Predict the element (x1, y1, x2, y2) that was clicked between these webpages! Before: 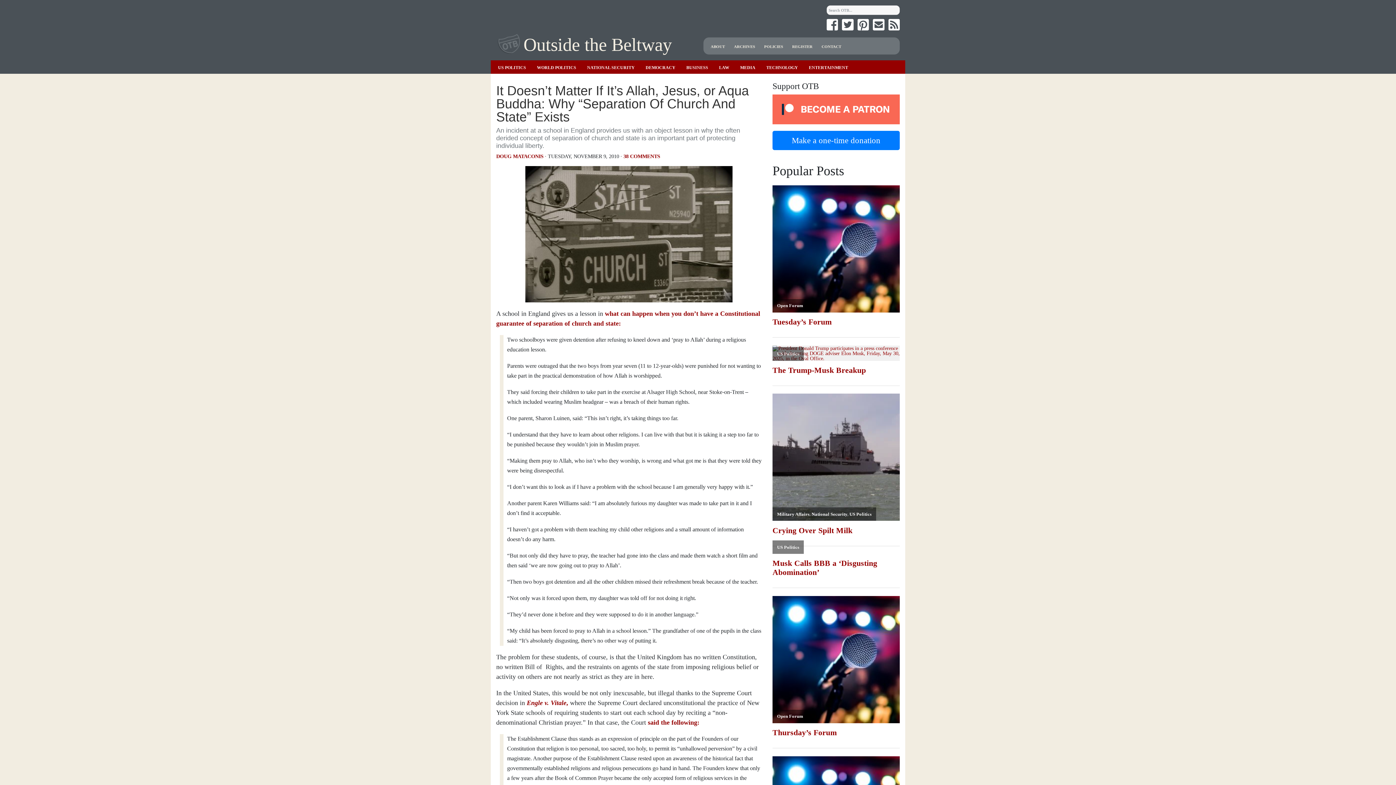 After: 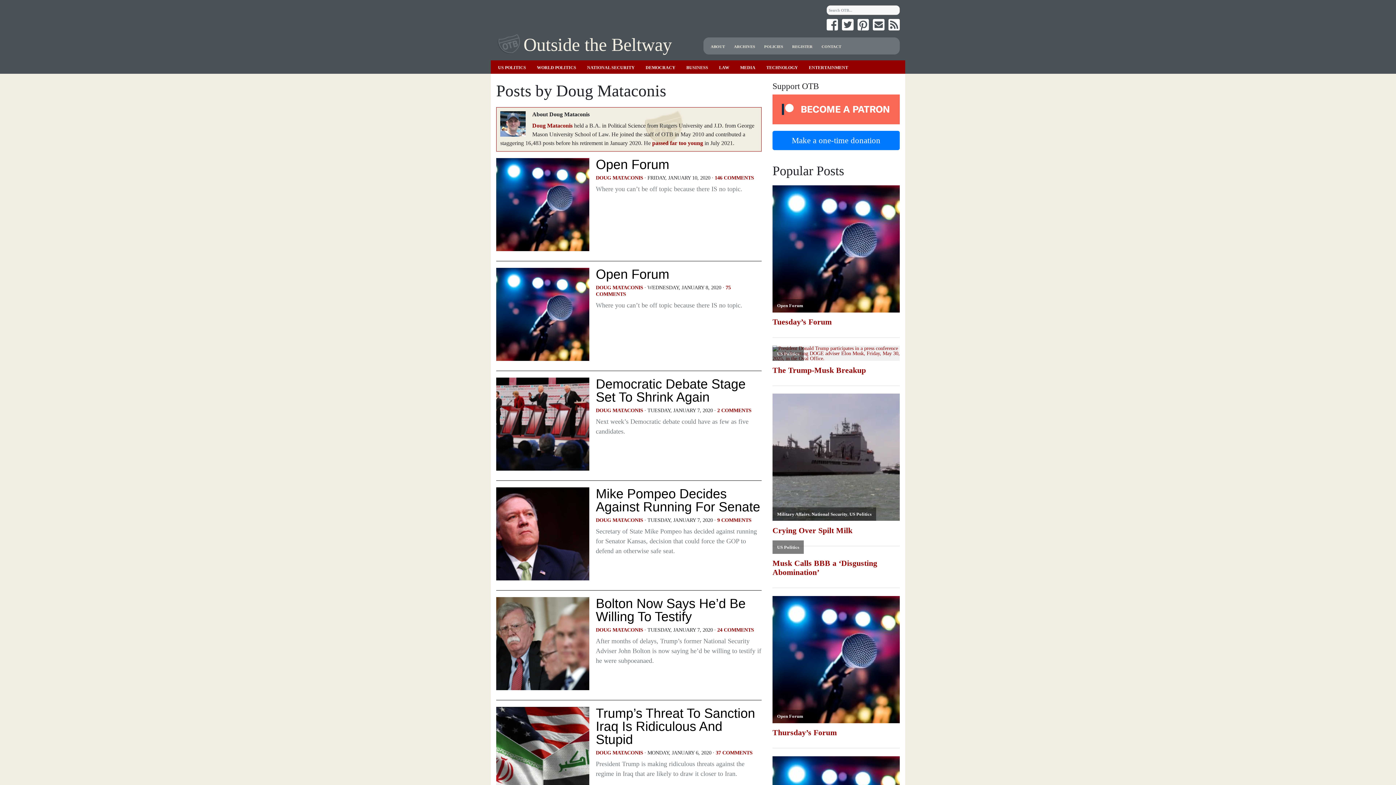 Action: label: DOUG MATACONIS bbox: (496, 153, 543, 159)